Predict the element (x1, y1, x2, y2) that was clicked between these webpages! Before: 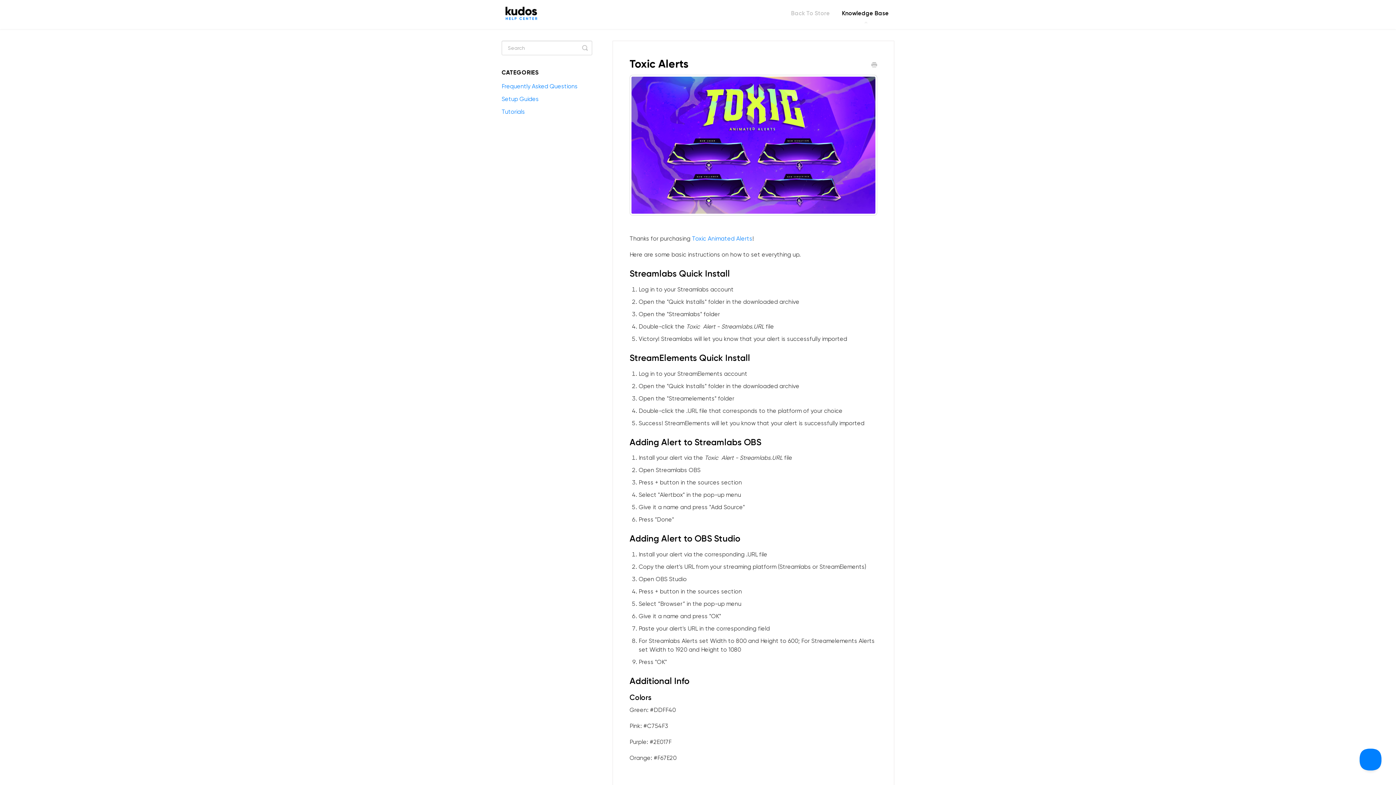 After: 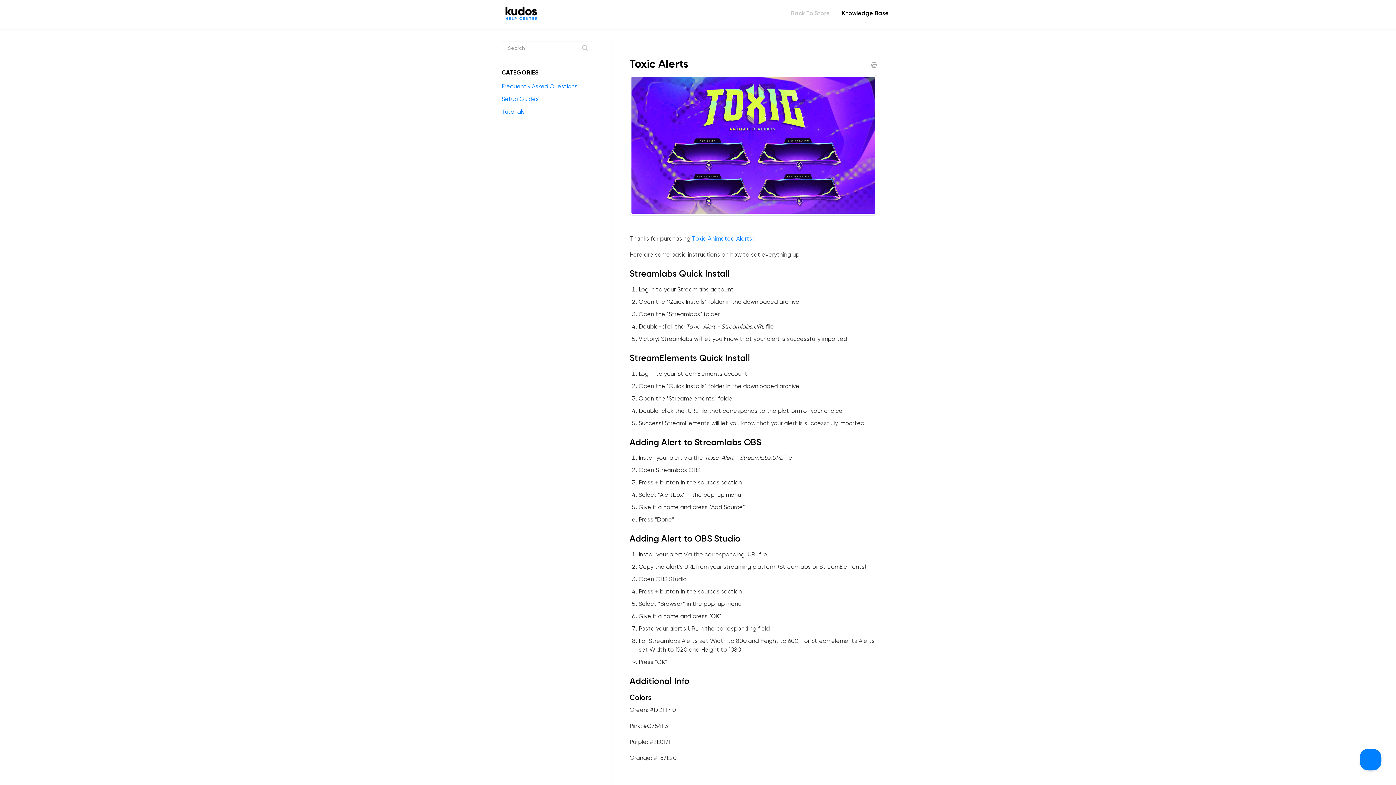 Action: label: Print this Article bbox: (871, 61, 877, 69)